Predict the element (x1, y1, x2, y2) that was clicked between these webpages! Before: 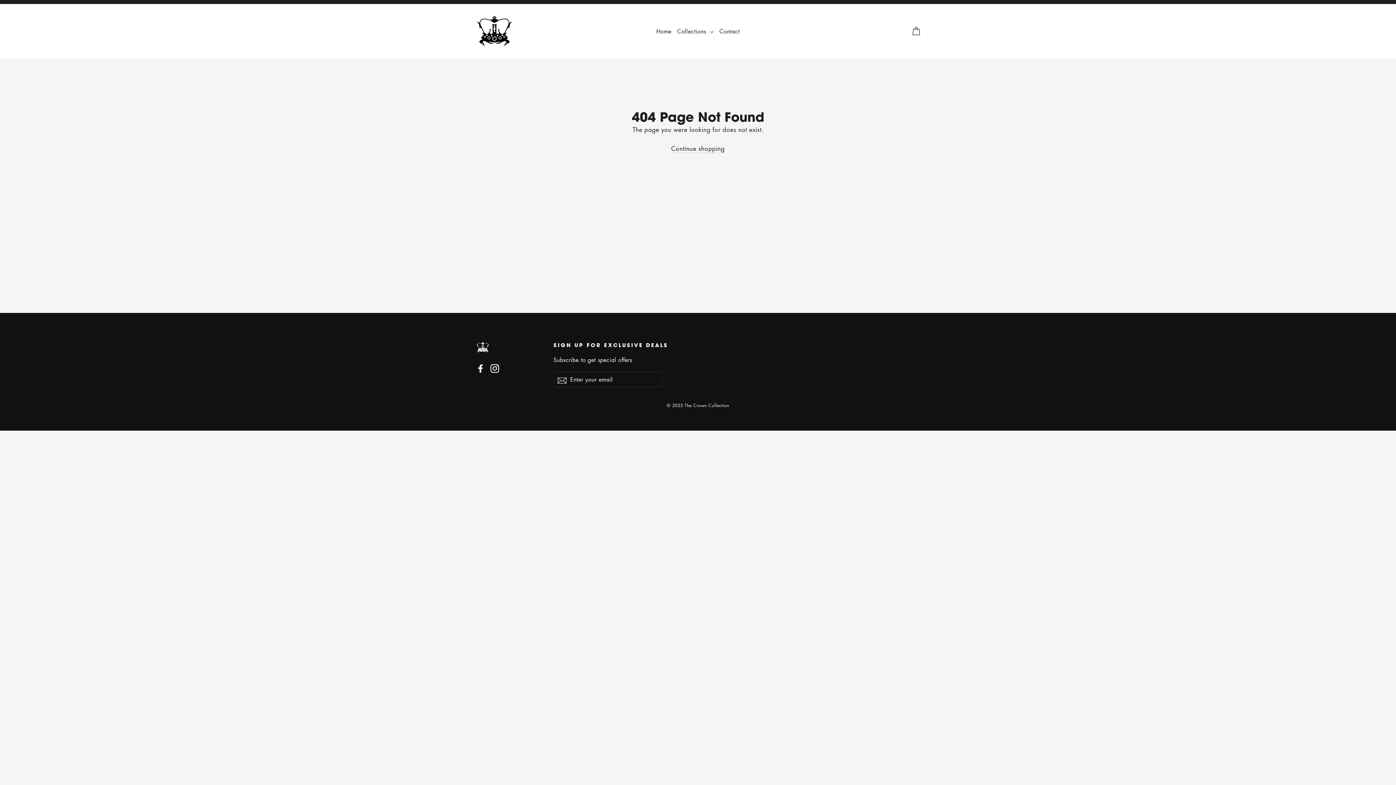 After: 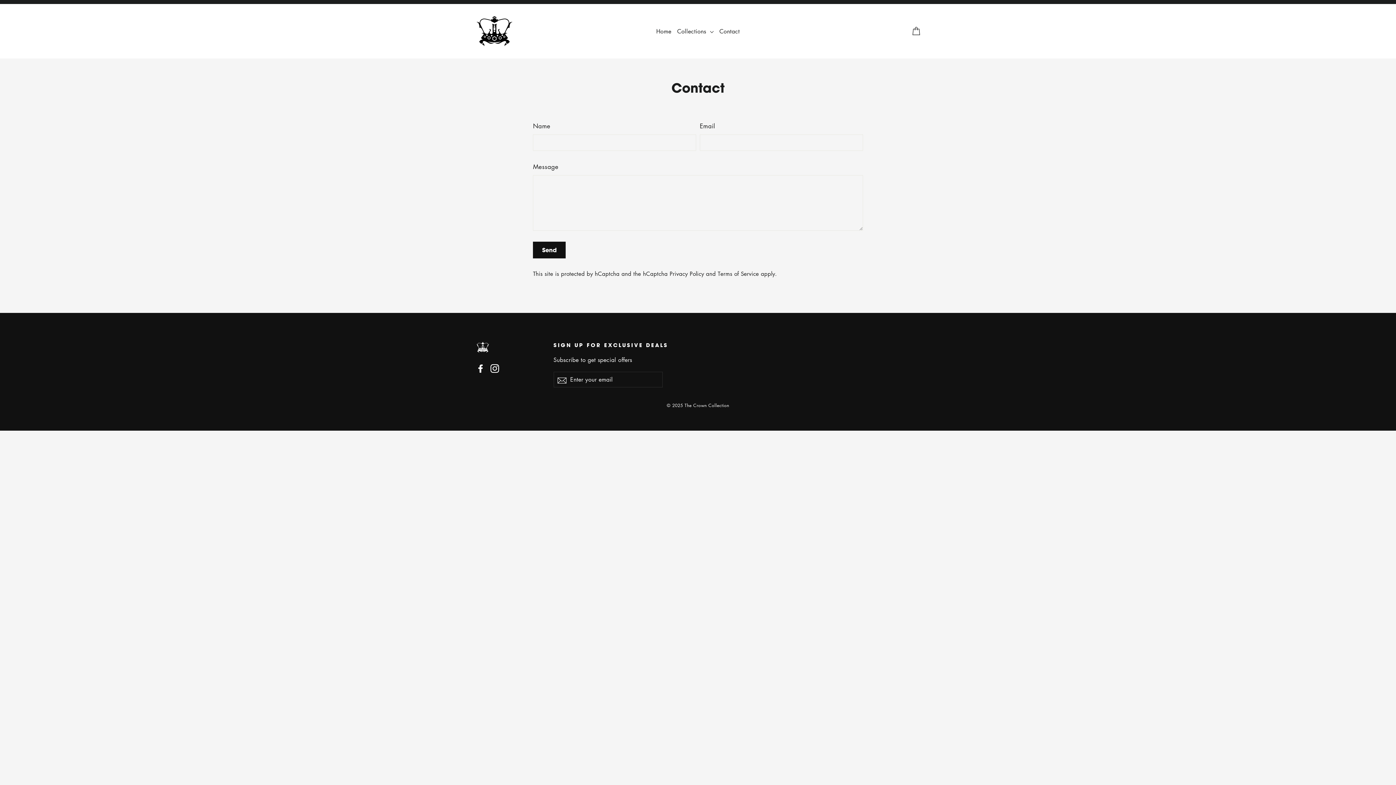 Action: bbox: (716, 23, 742, 39) label: Contact